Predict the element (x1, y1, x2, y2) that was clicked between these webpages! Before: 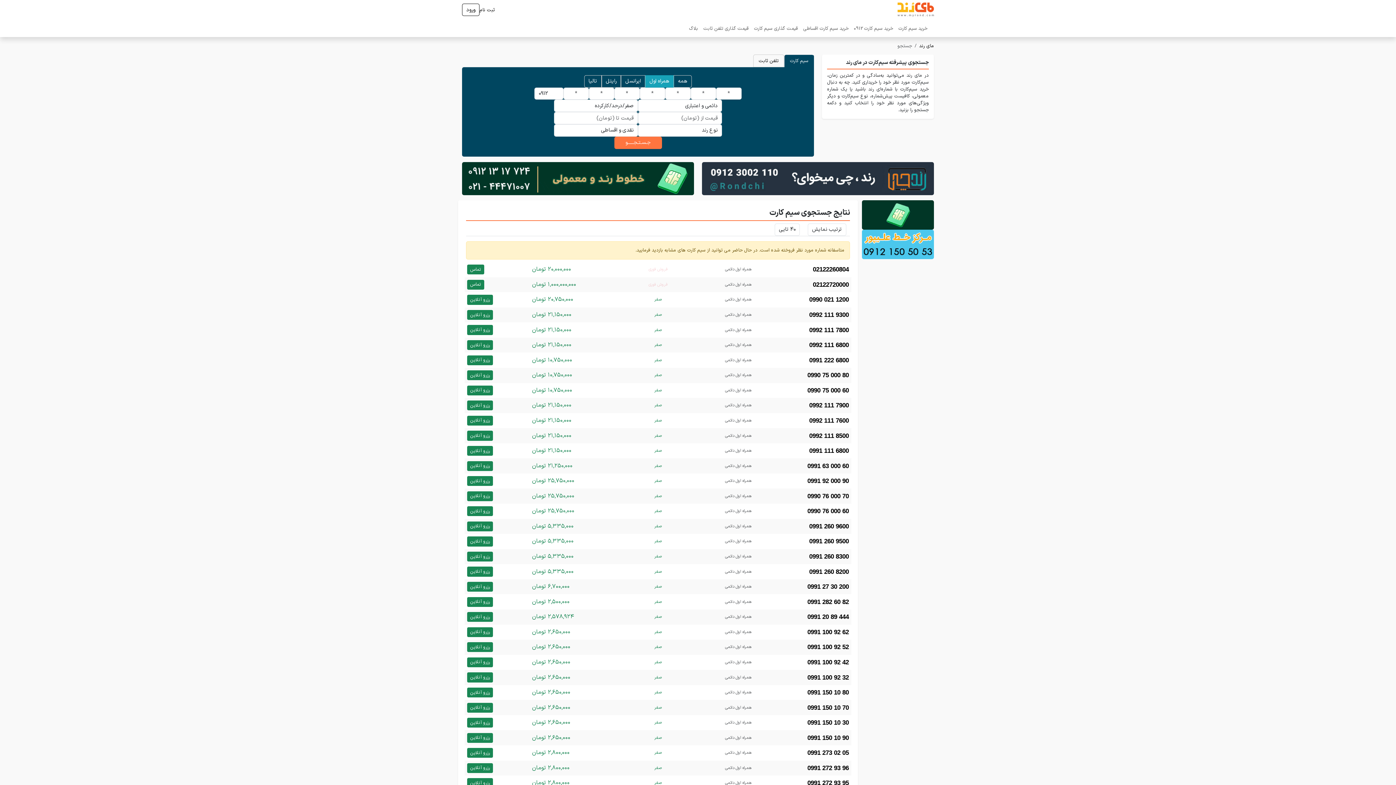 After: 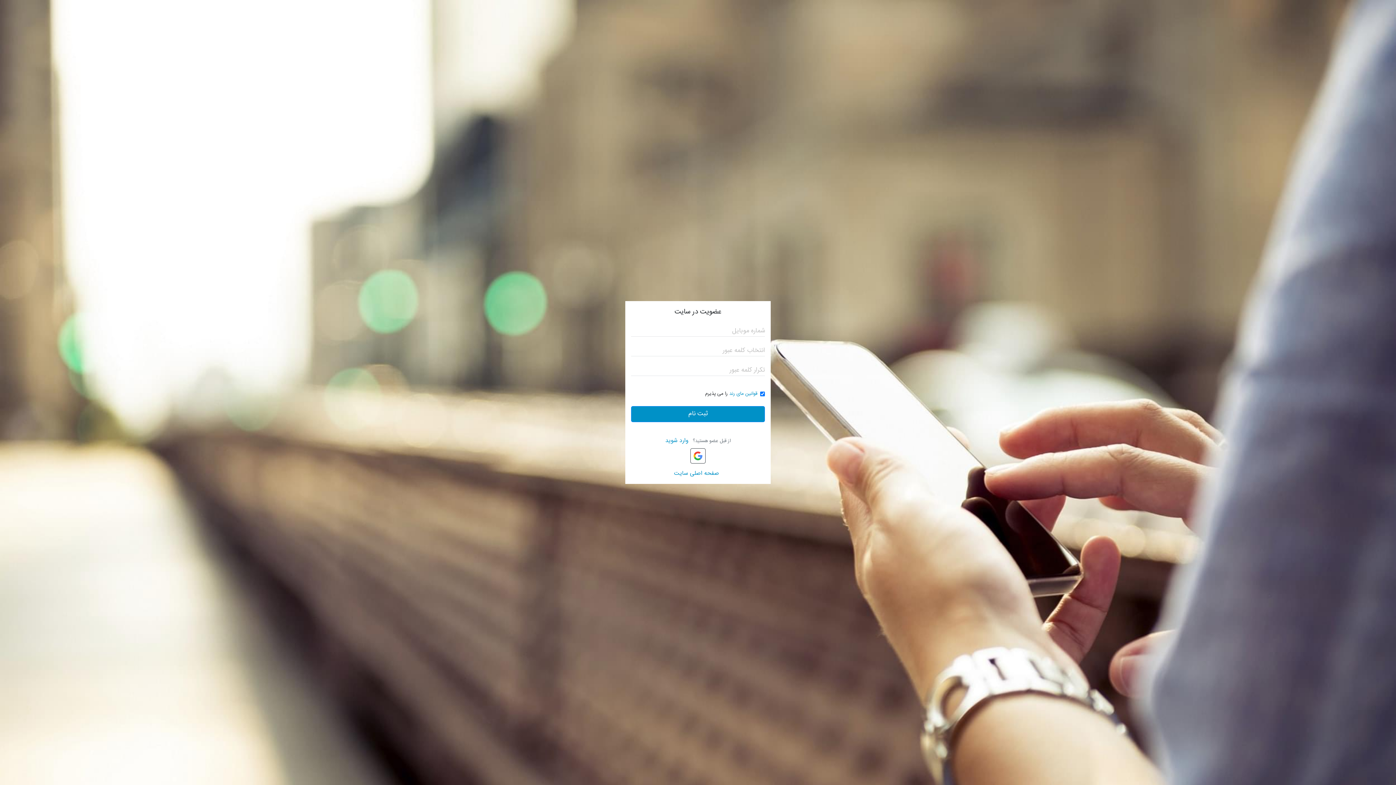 Action: label: ثبت نام bbox: (479, 6, 495, 13)